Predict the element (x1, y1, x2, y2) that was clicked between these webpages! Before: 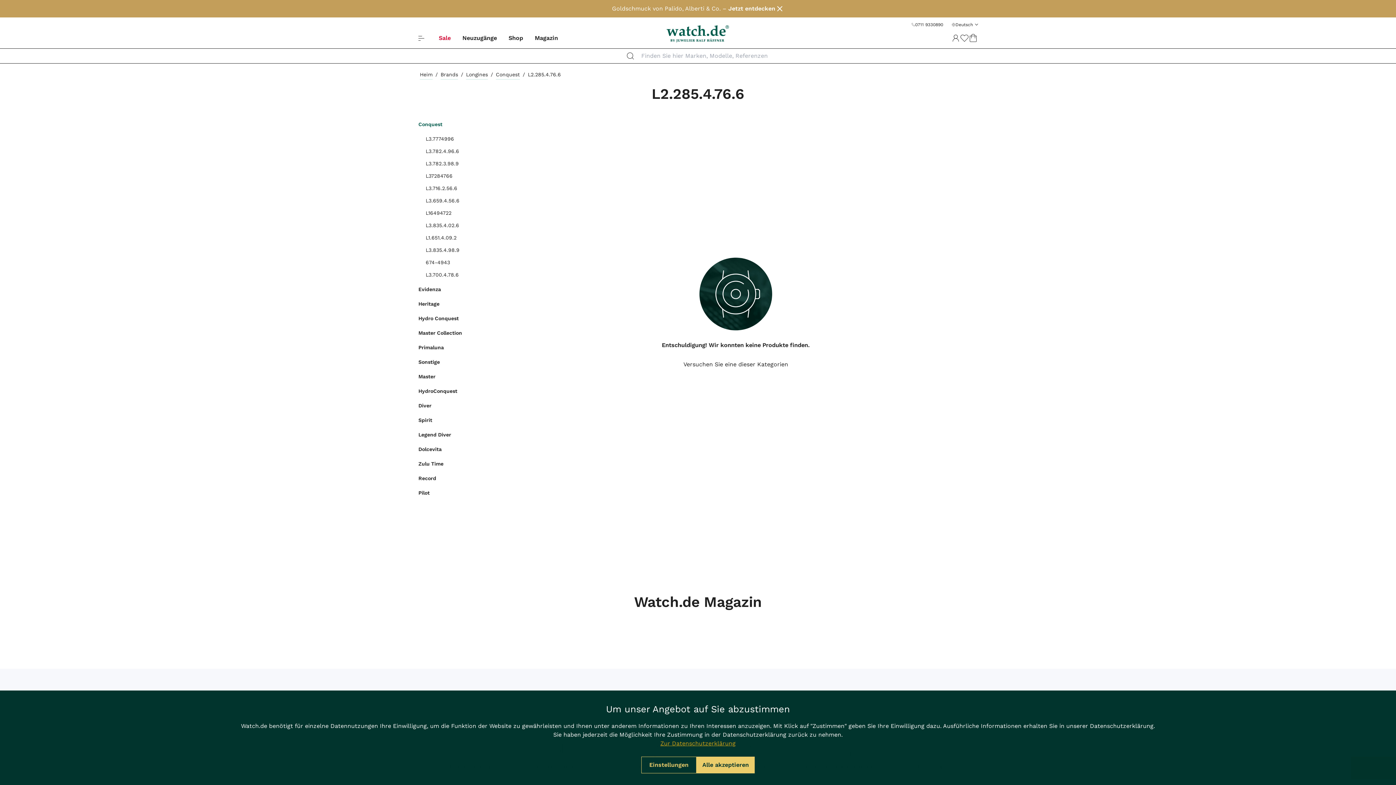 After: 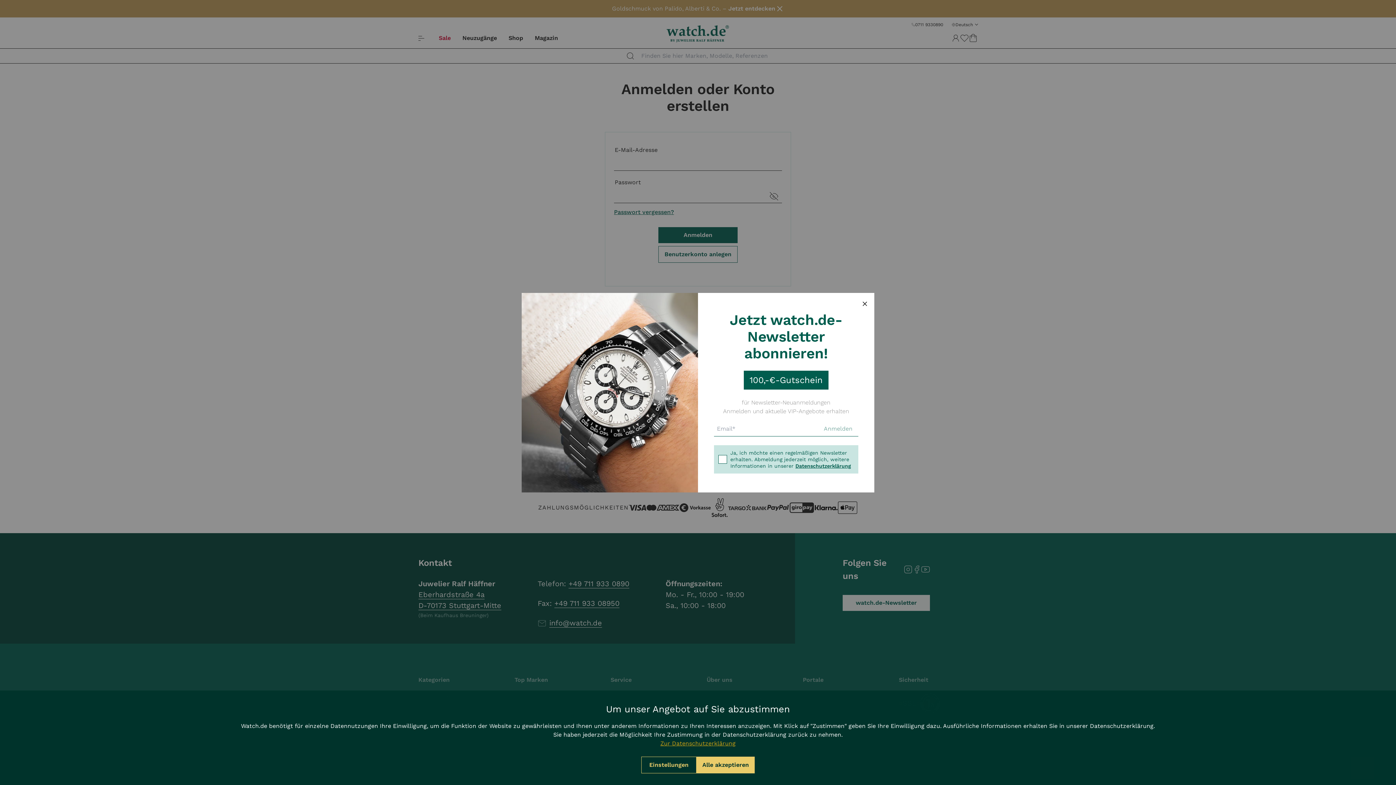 Action: bbox: (960, 33, 969, 42)